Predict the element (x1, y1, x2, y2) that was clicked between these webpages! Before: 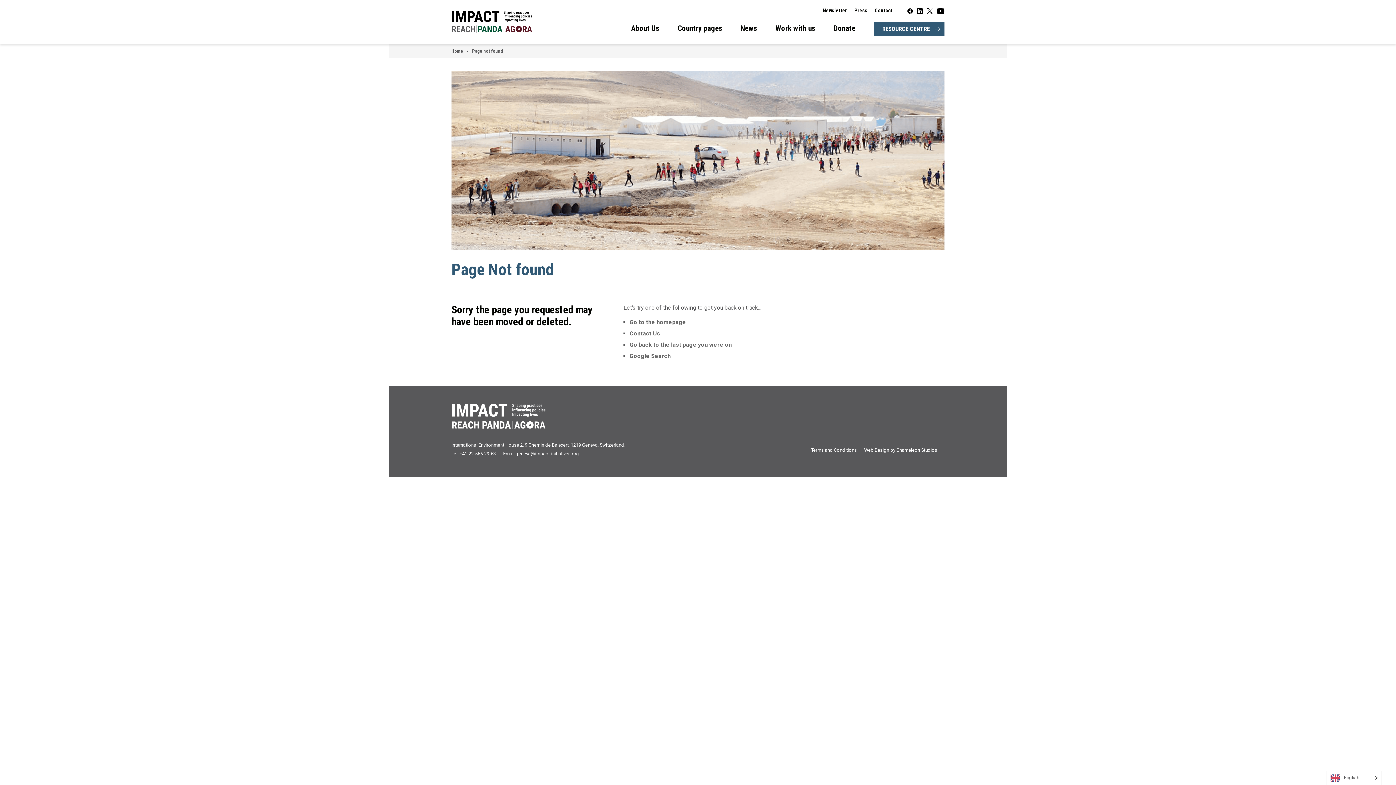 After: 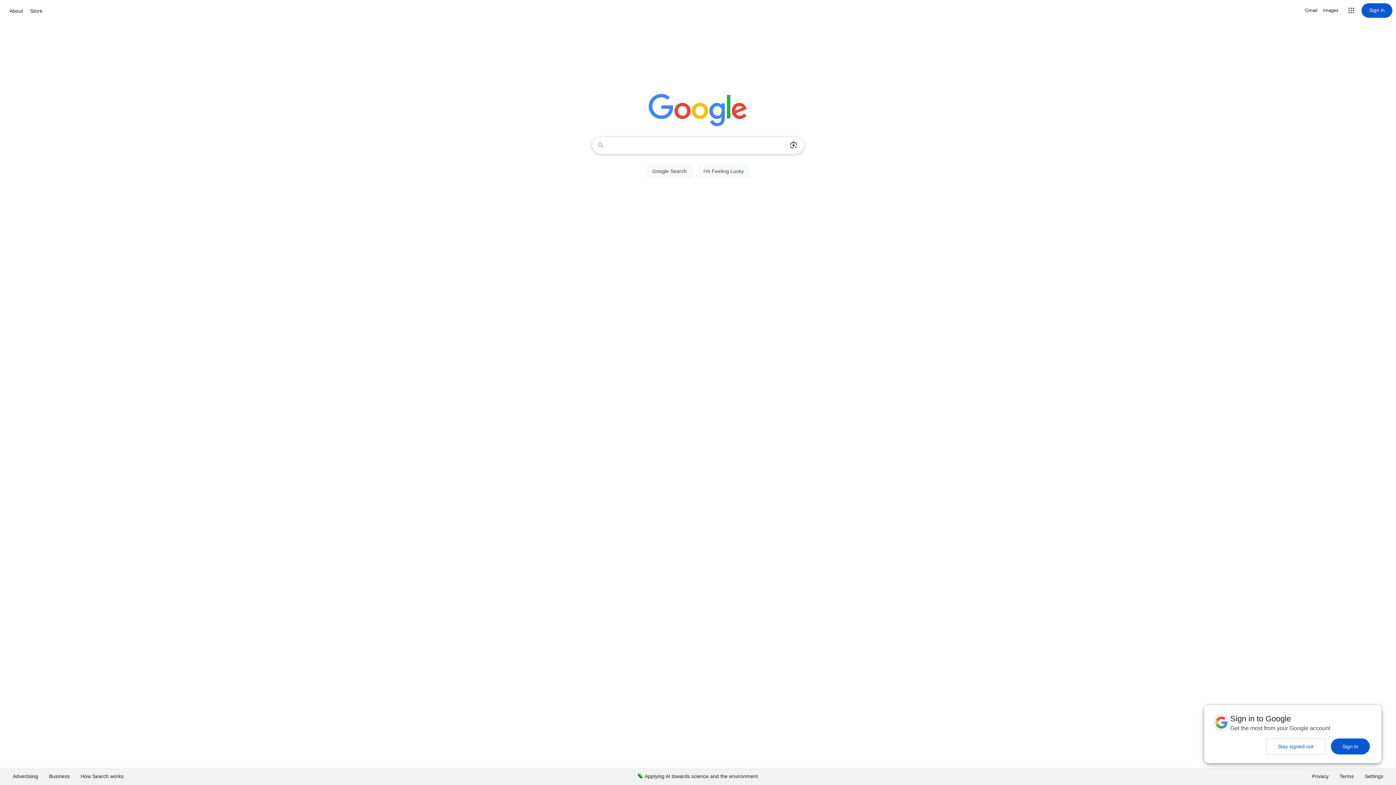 Action: label: Google Search bbox: (629, 352, 670, 359)